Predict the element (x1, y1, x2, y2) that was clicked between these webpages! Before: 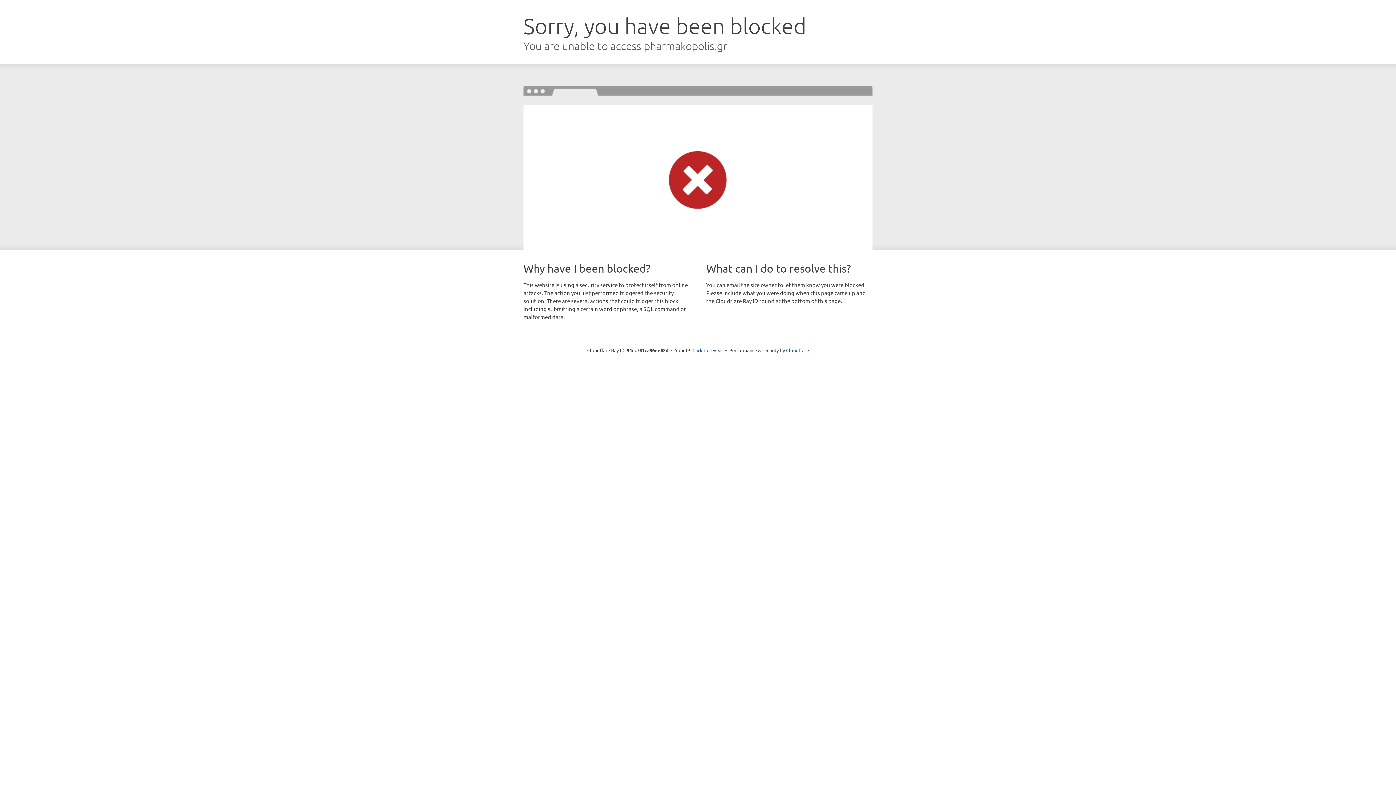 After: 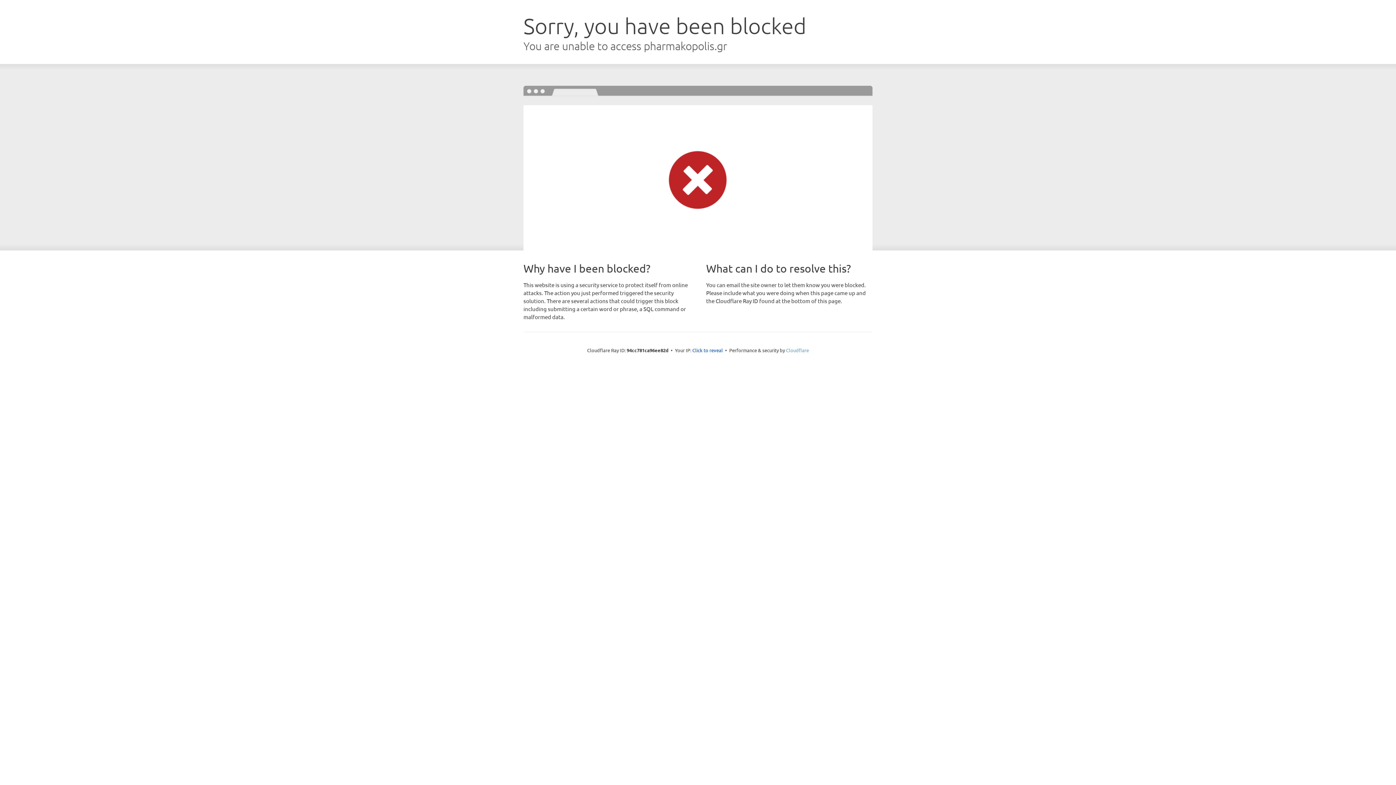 Action: label: Cloudflare bbox: (786, 347, 809, 353)